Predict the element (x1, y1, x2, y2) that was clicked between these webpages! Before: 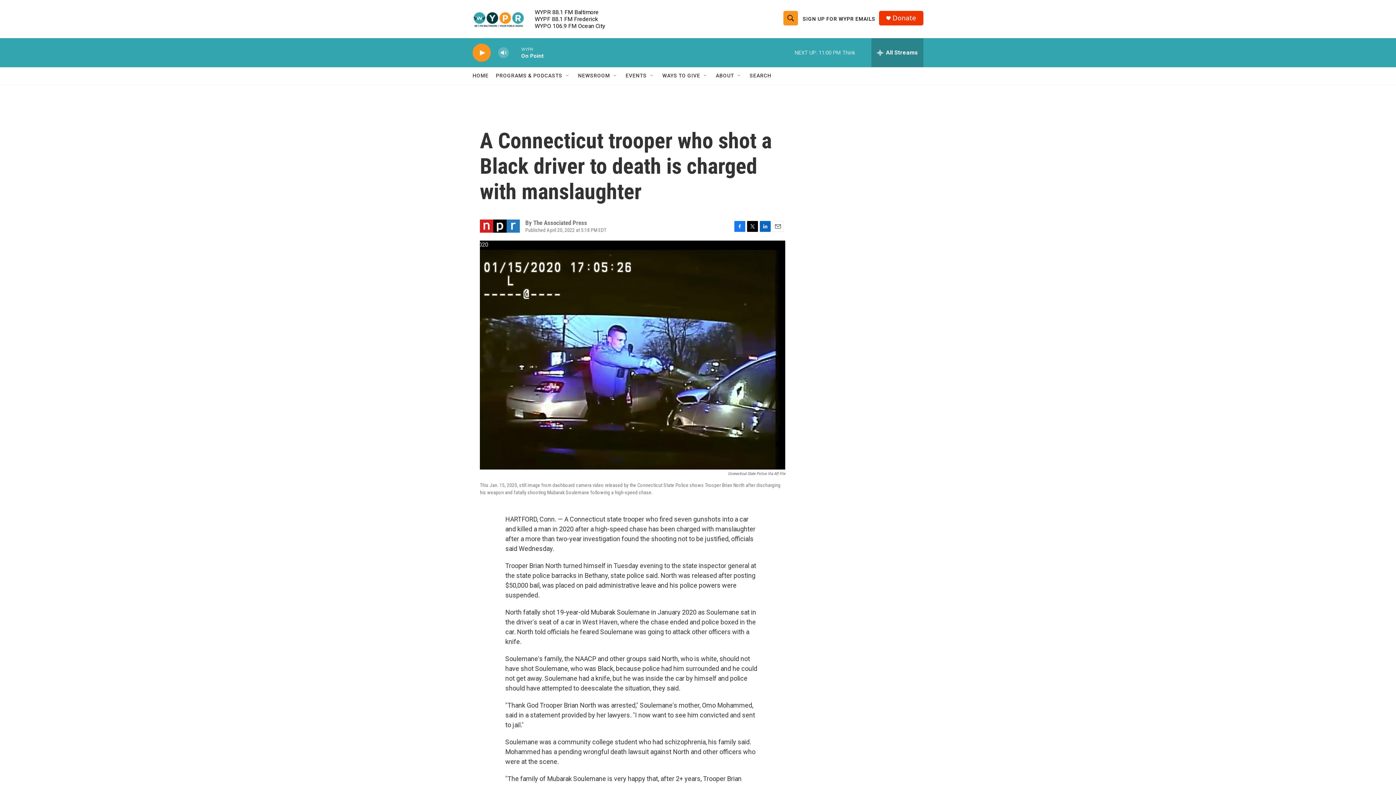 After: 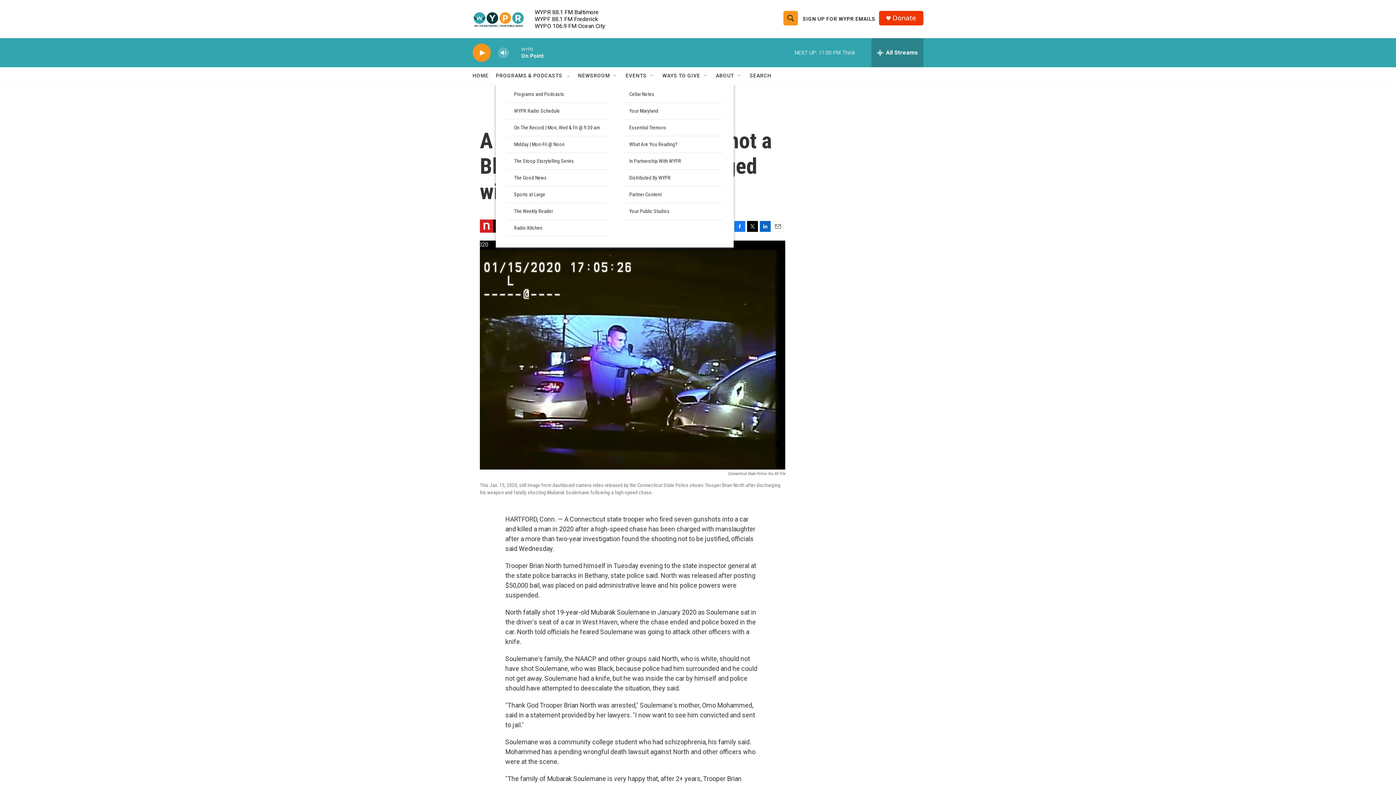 Action: bbox: (565, 72, 570, 78) label: Open Sub Navigation